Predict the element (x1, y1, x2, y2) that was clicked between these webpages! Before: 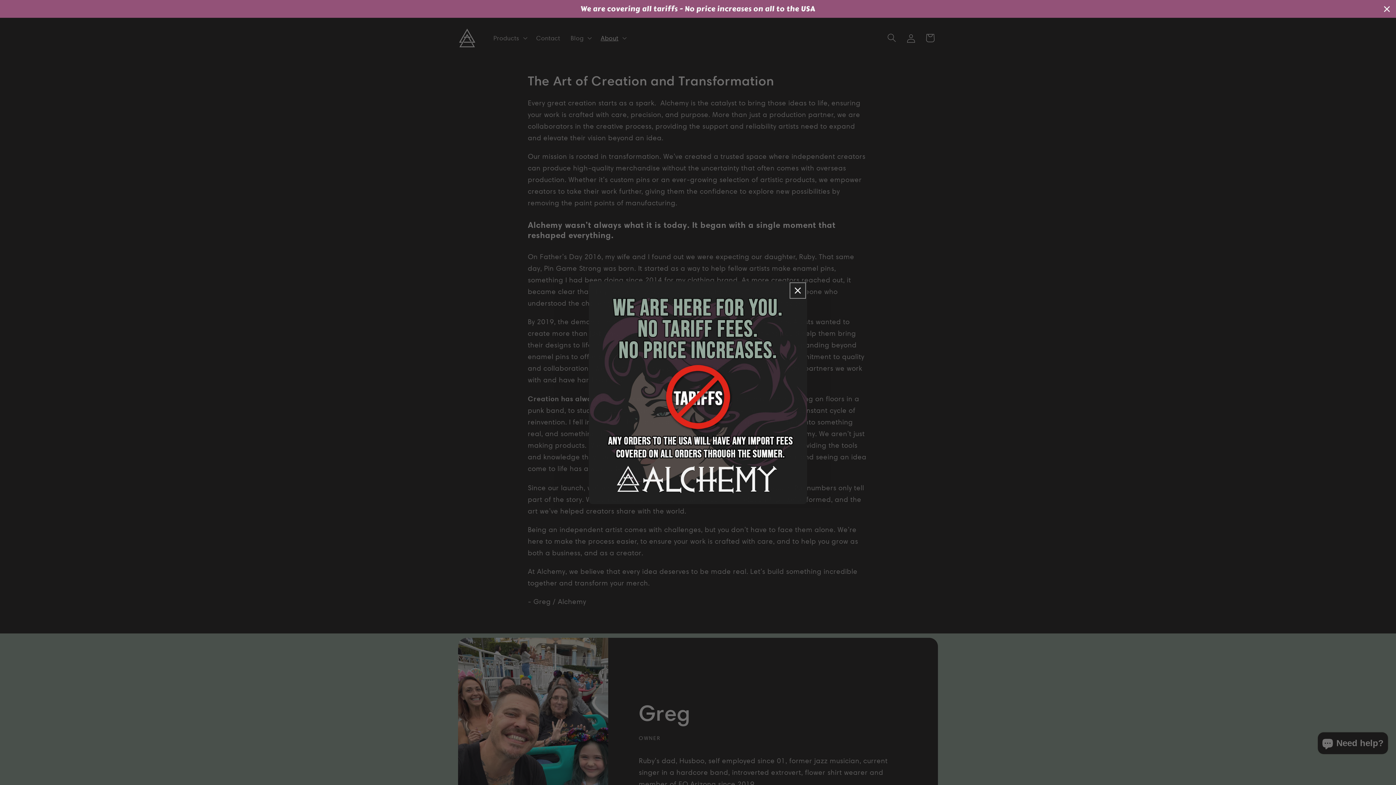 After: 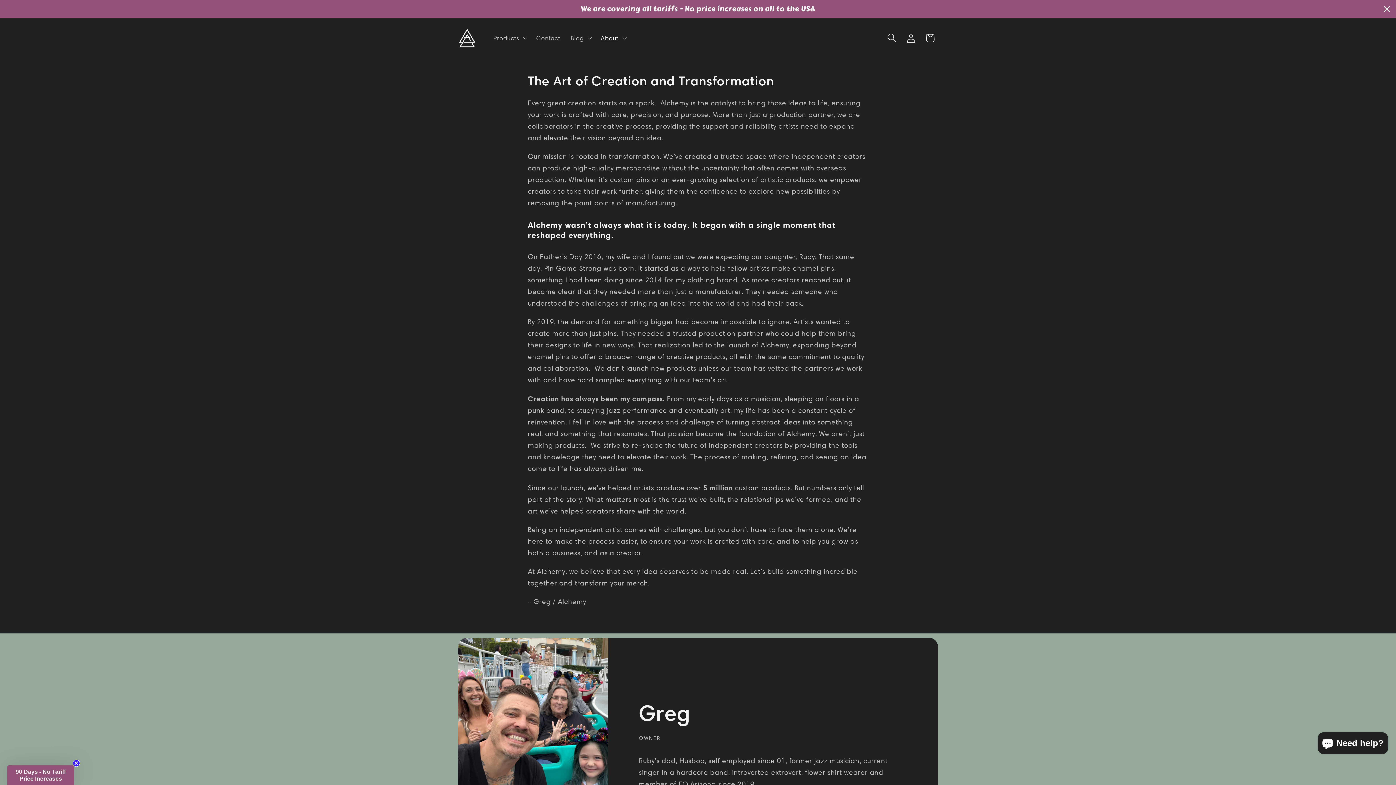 Action: bbox: (791, 284, 804, 296) label: Close dialog